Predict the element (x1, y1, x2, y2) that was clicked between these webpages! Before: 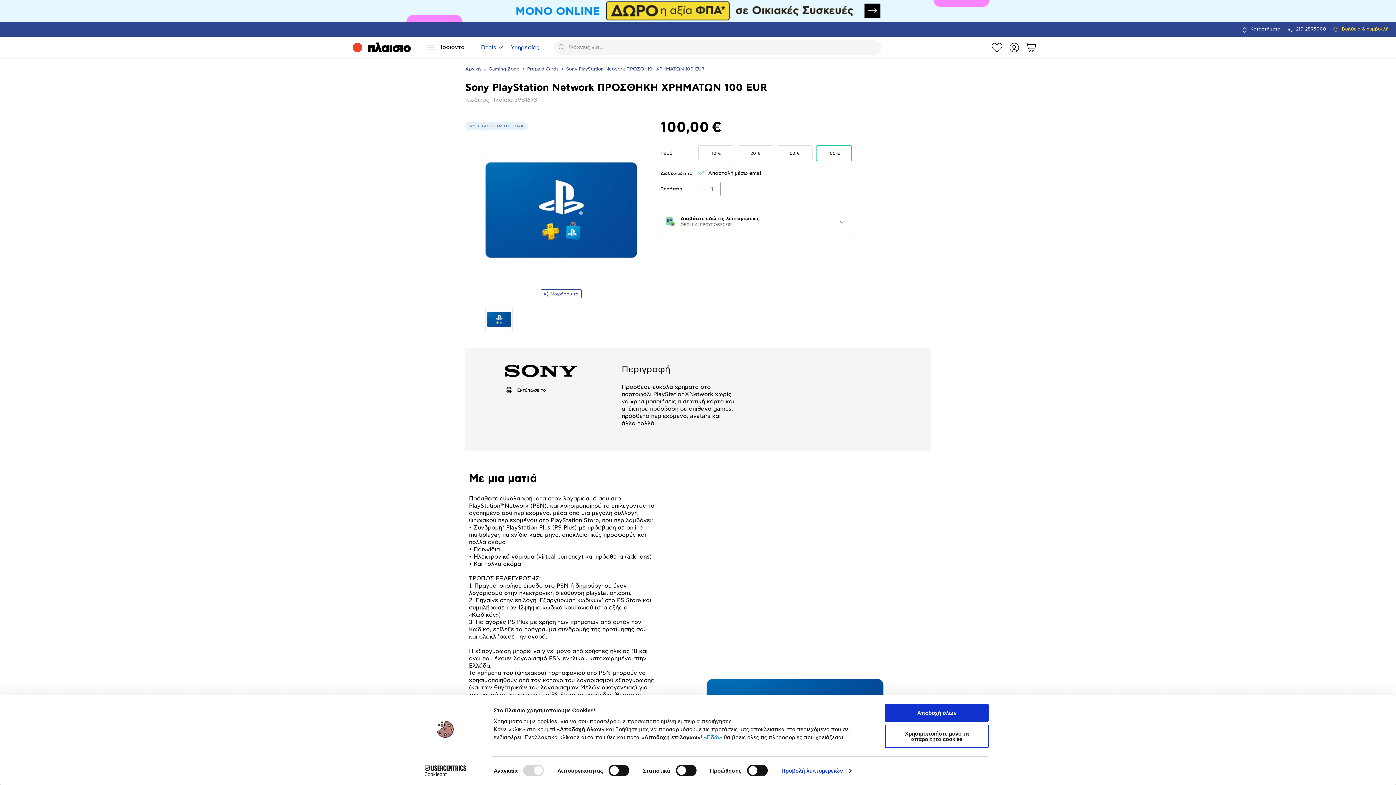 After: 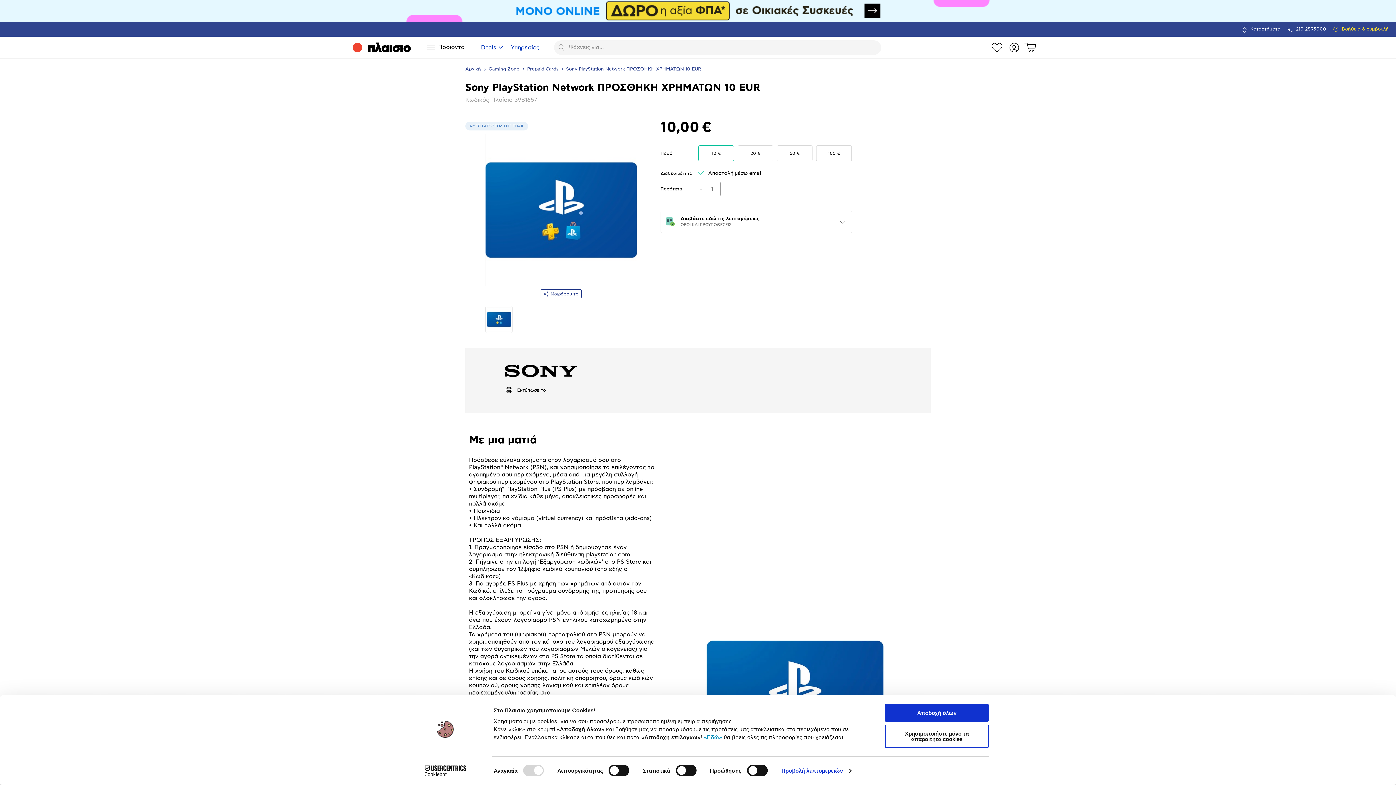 Action: bbox: (698, 145, 734, 161) label: 10 €